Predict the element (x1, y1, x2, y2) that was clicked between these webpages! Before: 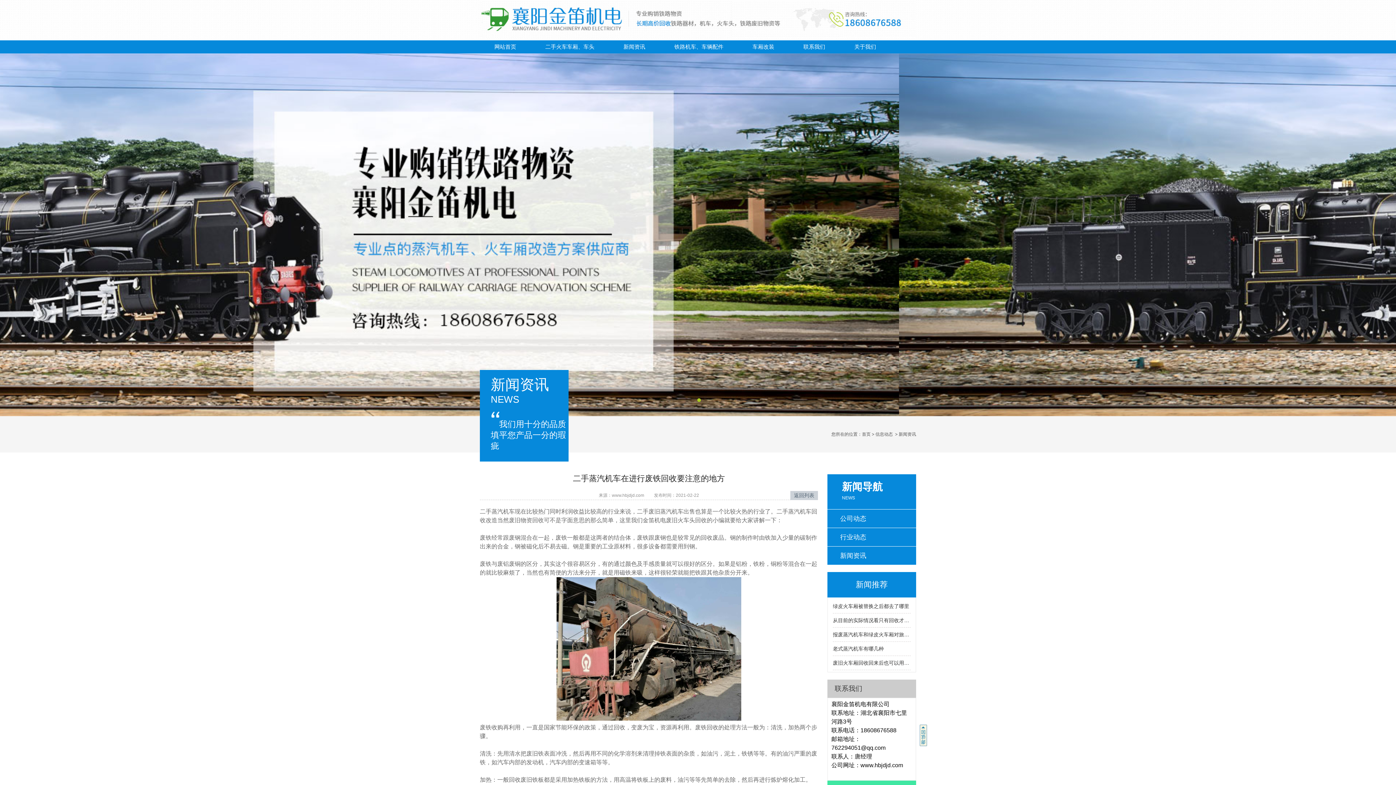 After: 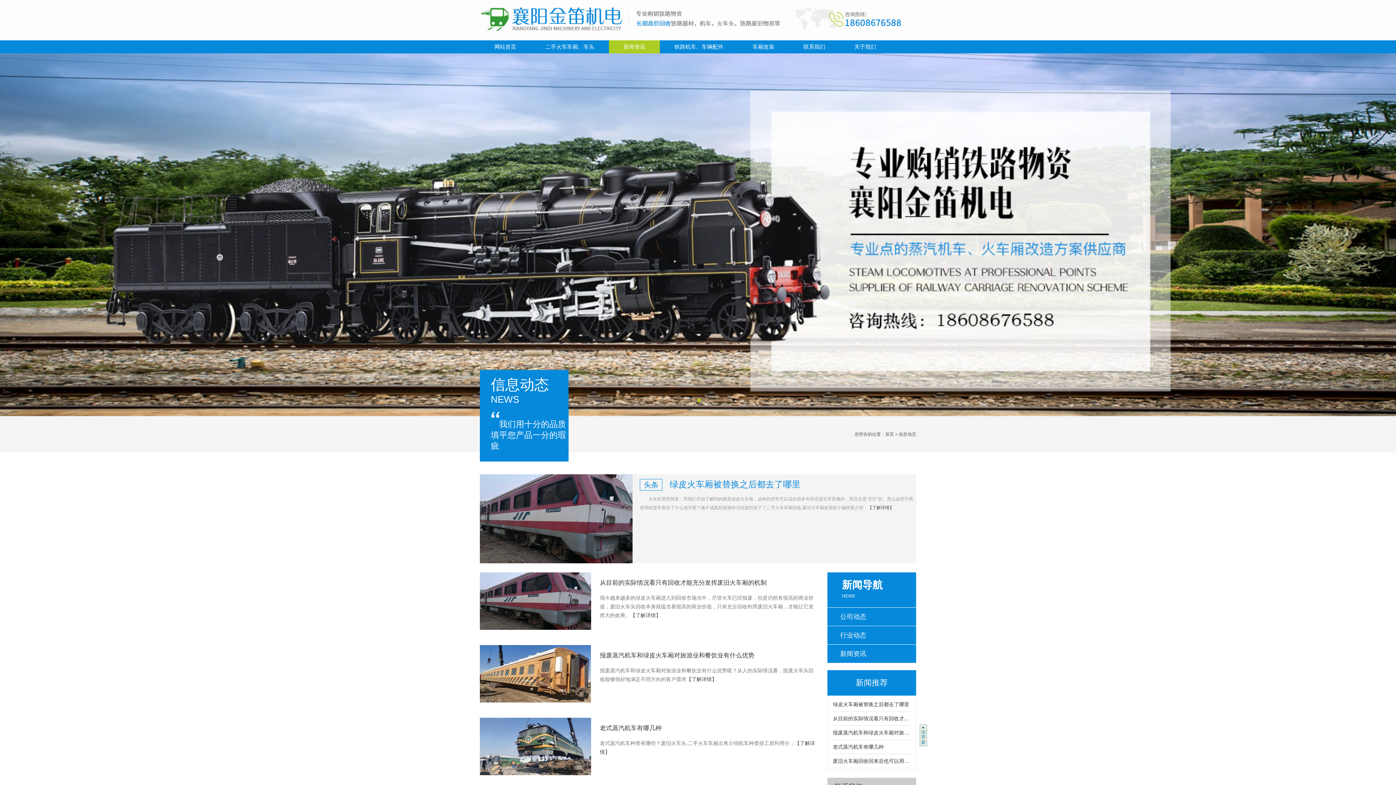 Action: label: 信息动态 bbox: (875, 431, 893, 437)